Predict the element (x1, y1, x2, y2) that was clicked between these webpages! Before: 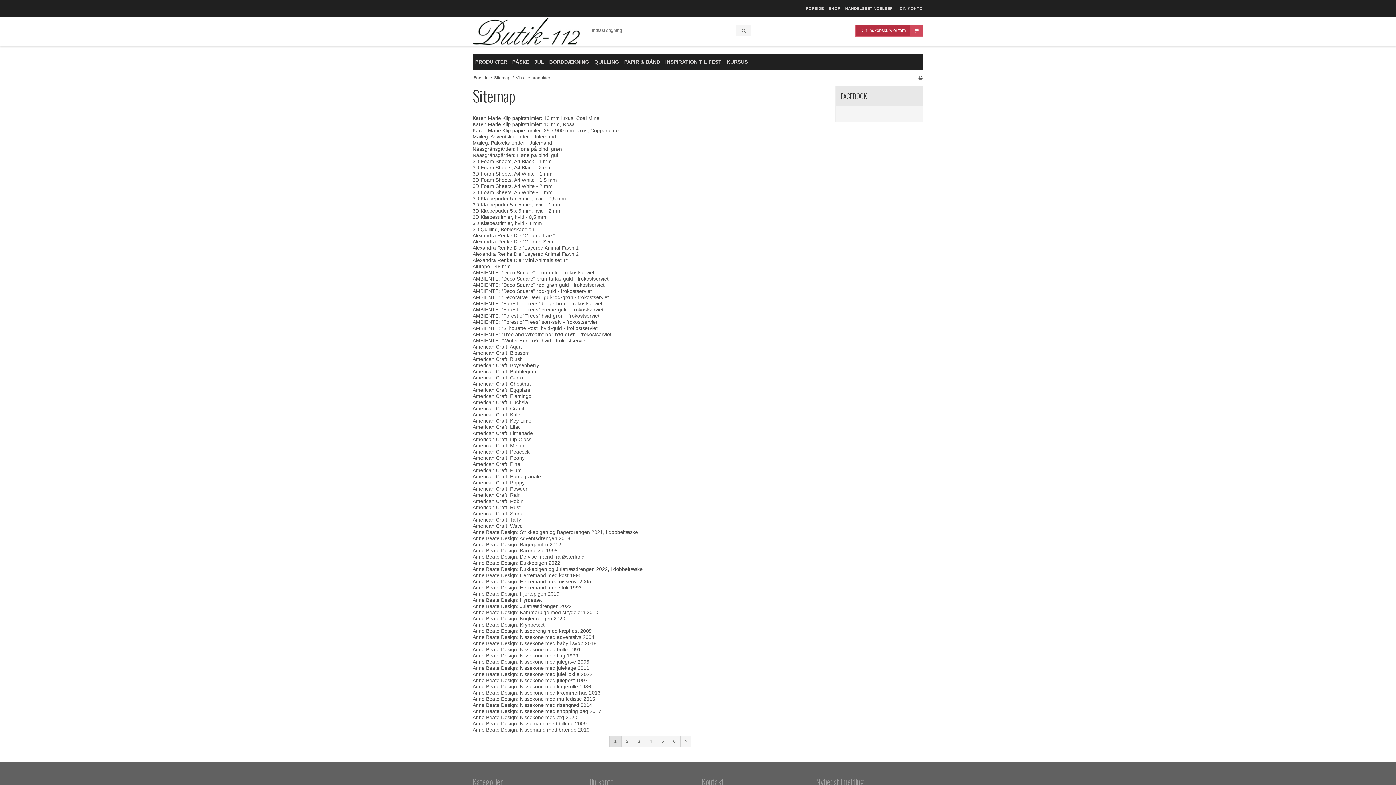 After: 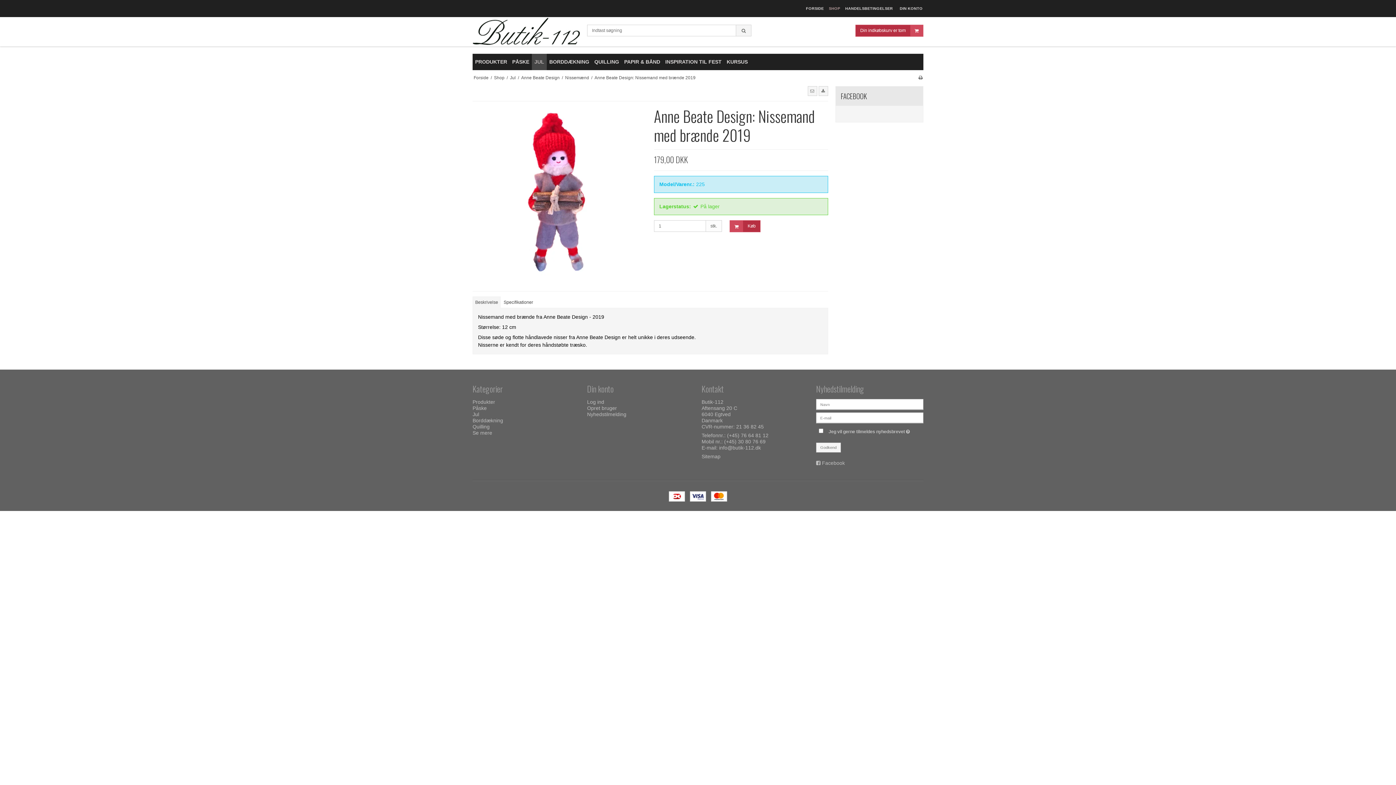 Action: label: Anne Beate Design: Nissemand med brænde 2019 bbox: (472, 727, 589, 733)